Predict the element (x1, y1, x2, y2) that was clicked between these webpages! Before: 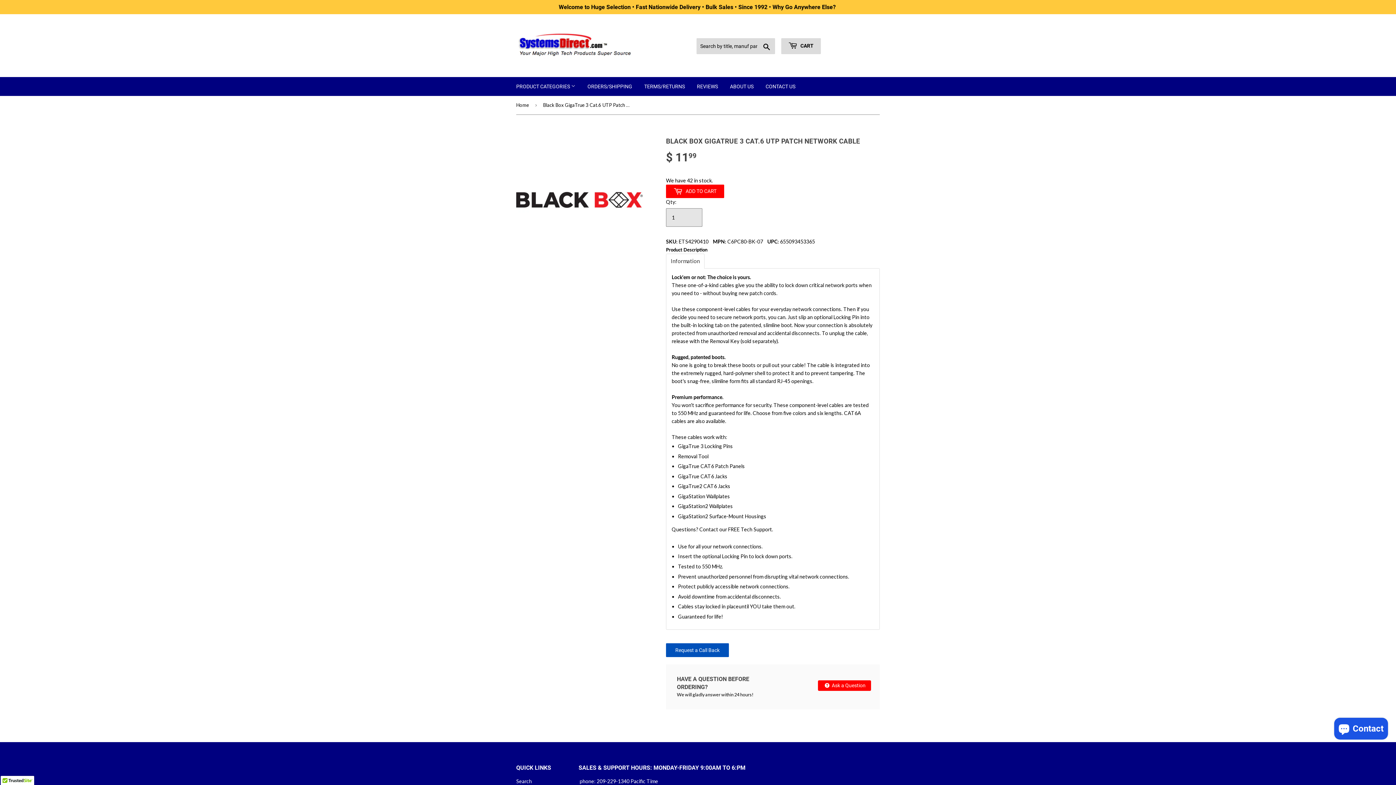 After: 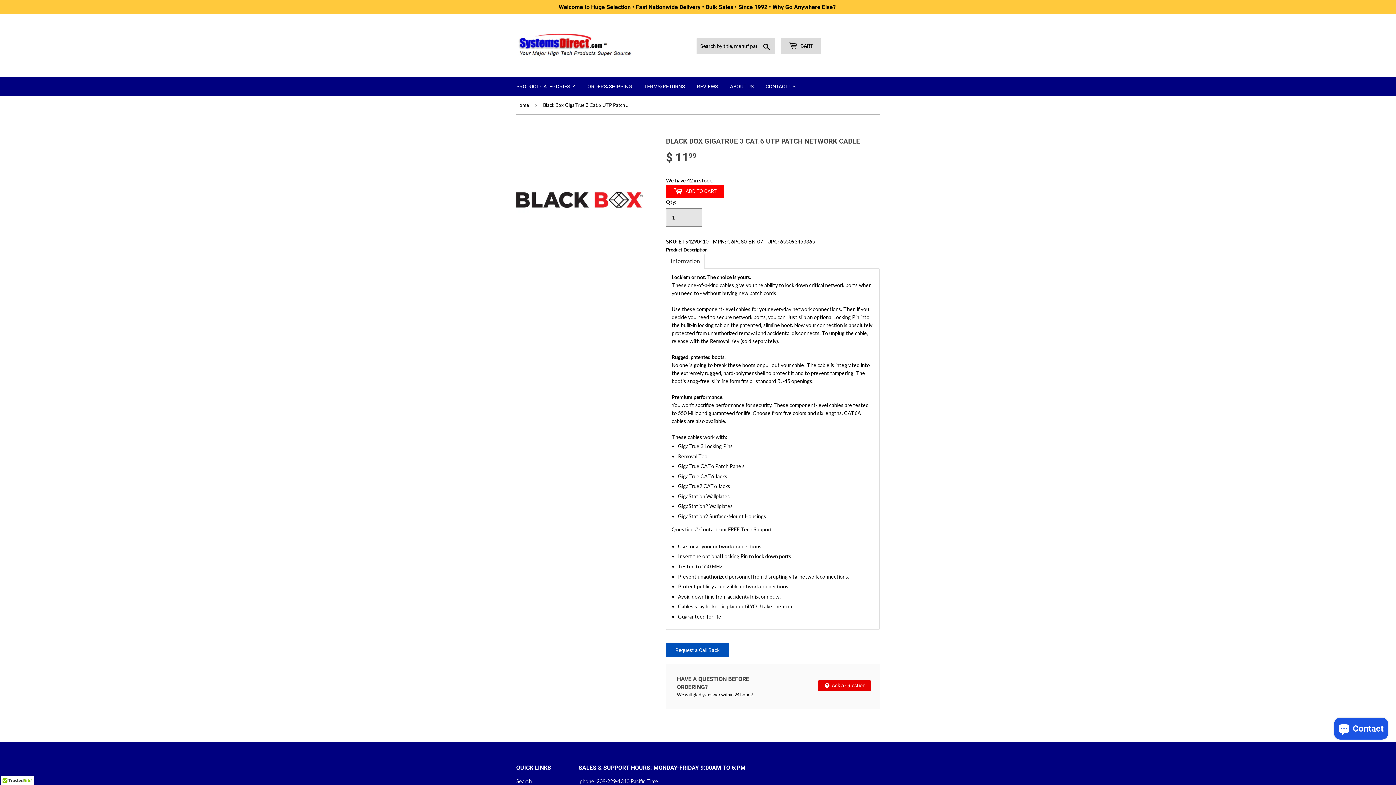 Action: label:  Ask a Question bbox: (818, 680, 871, 691)